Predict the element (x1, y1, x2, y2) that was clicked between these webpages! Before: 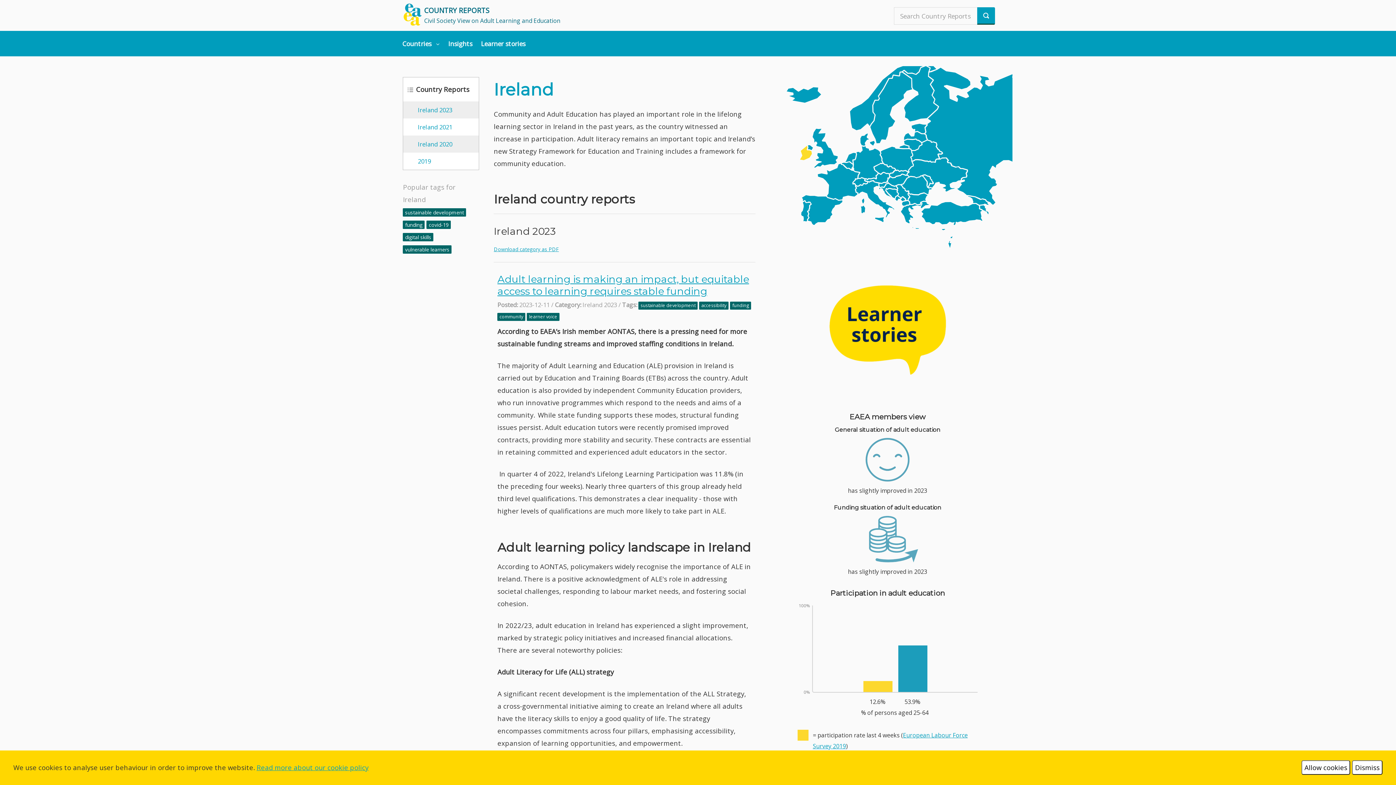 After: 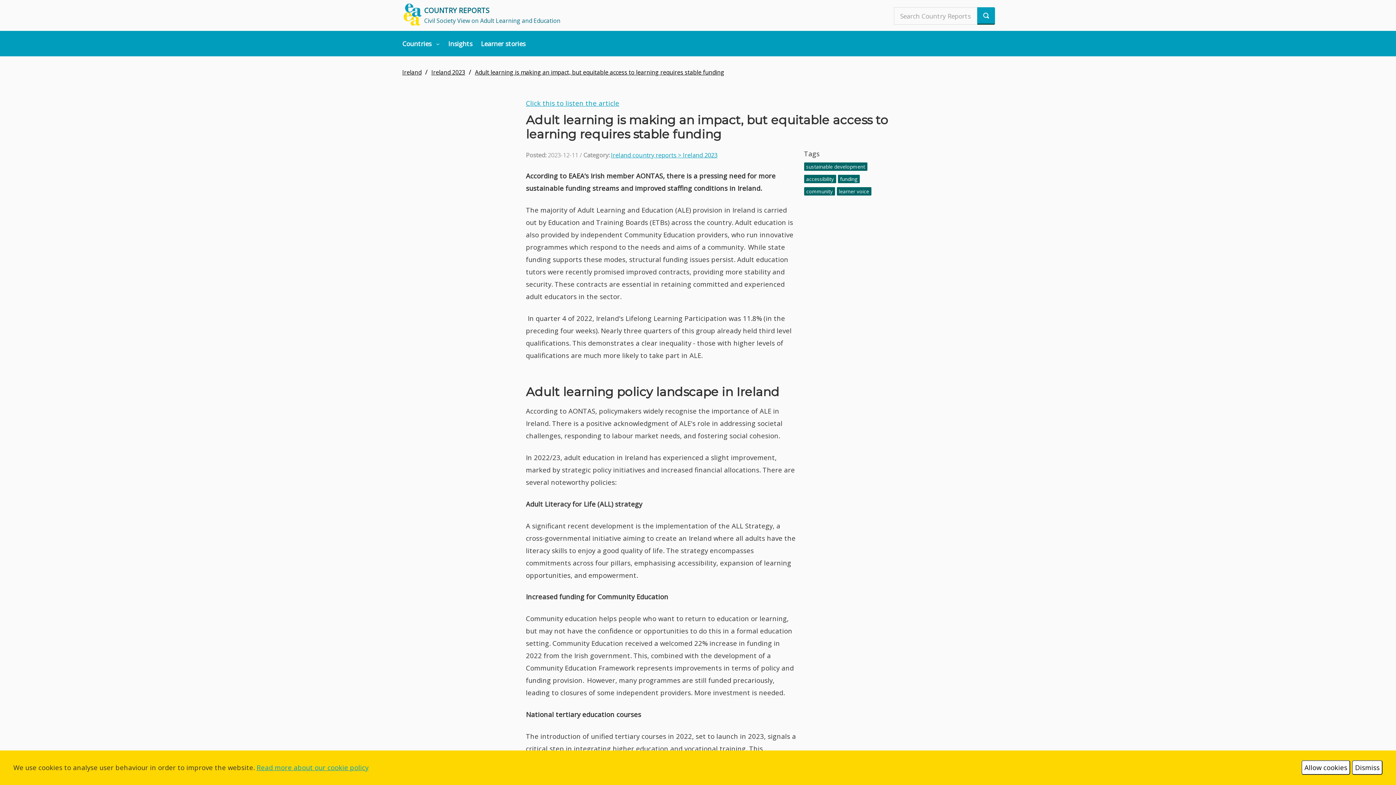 Action: label: Adult learning is making an impact, but equitable access to learning requires stable funding bbox: (497, 273, 749, 297)